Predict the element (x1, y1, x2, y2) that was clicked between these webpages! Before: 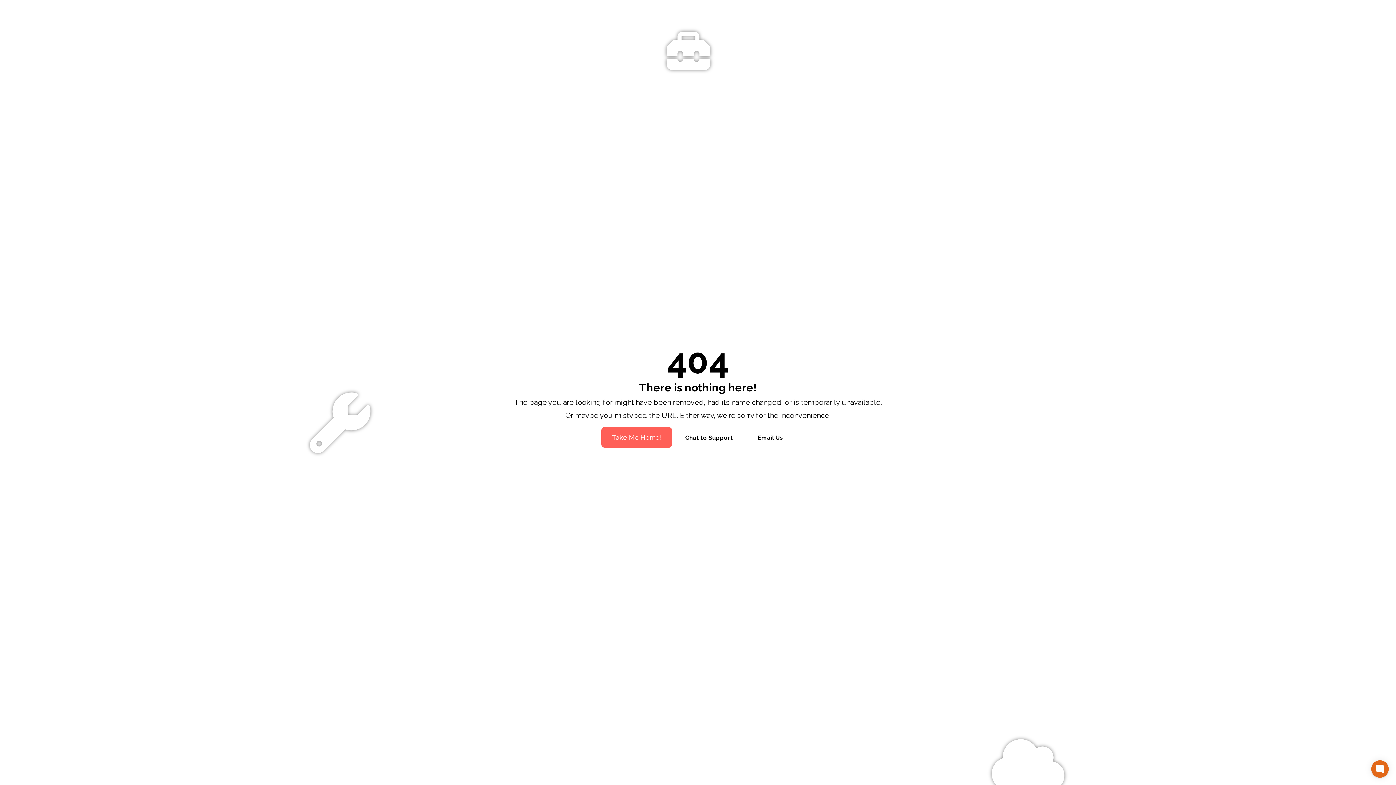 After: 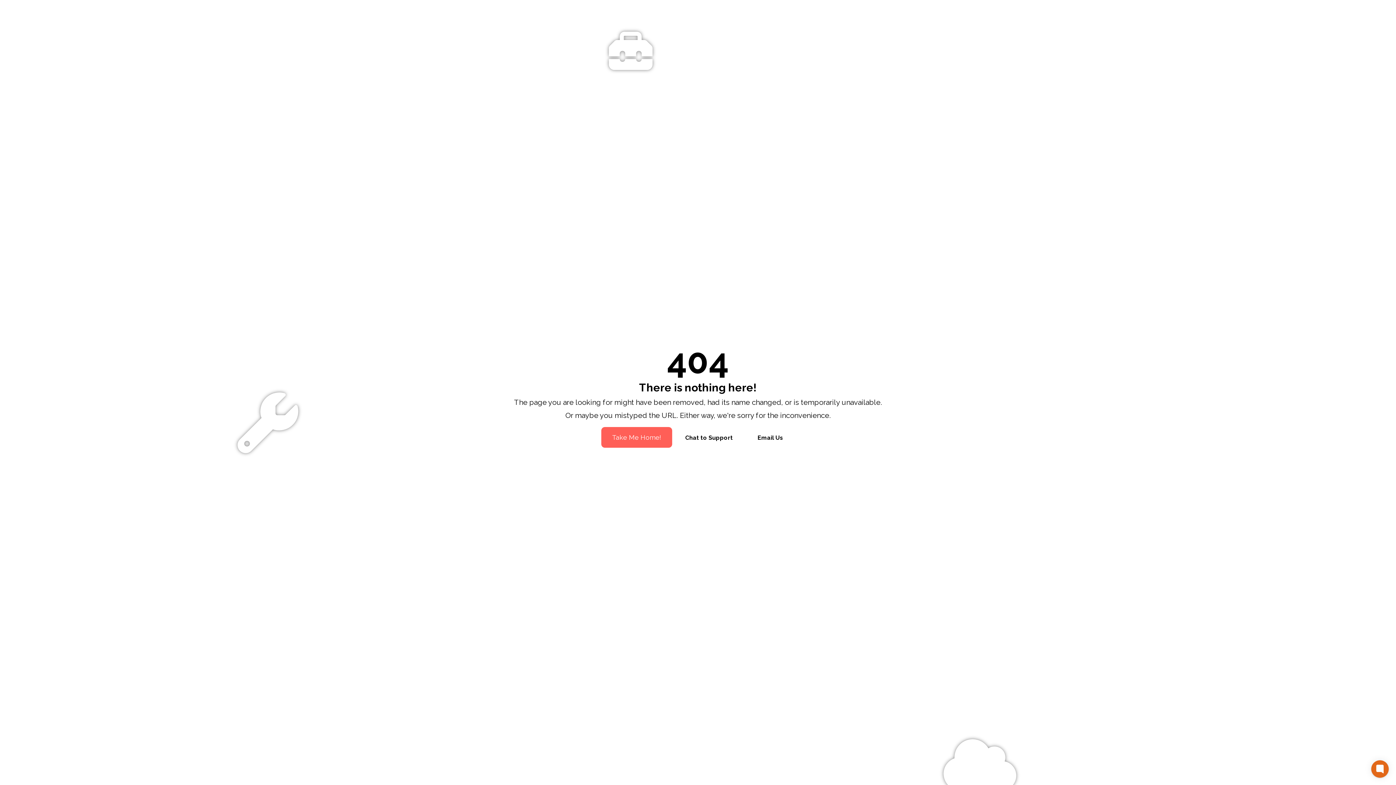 Action: bbox: (673, 429, 744, 446) label: Chat to Support